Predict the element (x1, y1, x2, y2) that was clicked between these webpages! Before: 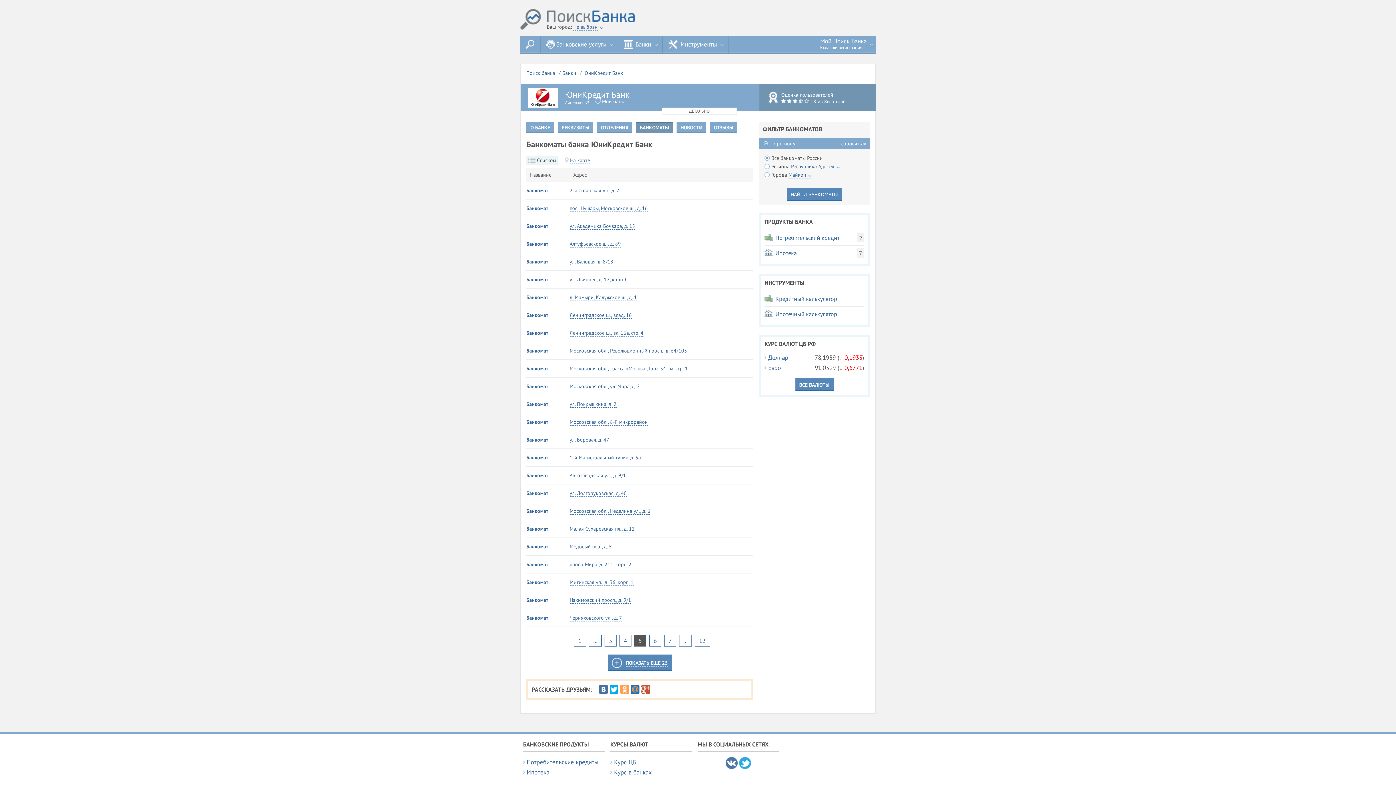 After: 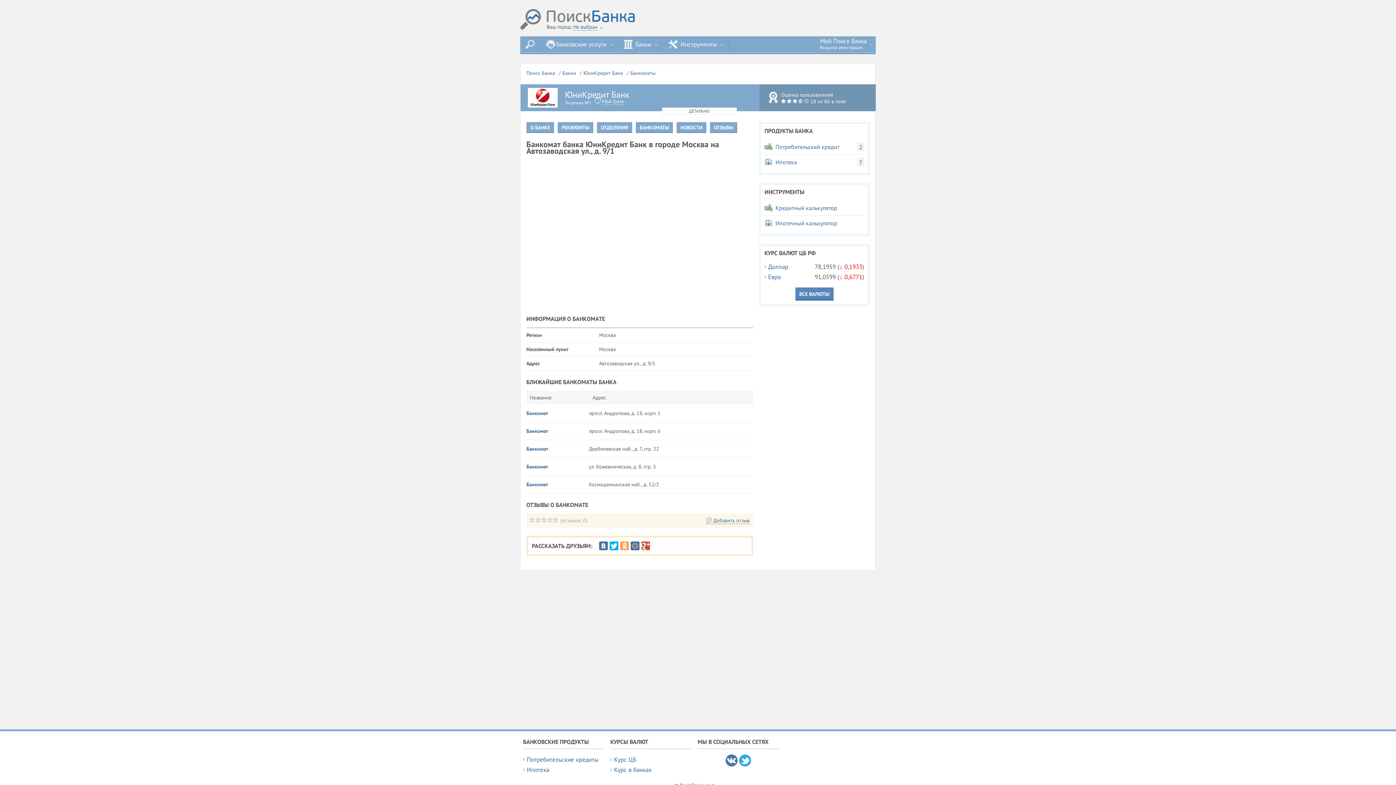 Action: label: Банкомат bbox: (526, 472, 548, 478)